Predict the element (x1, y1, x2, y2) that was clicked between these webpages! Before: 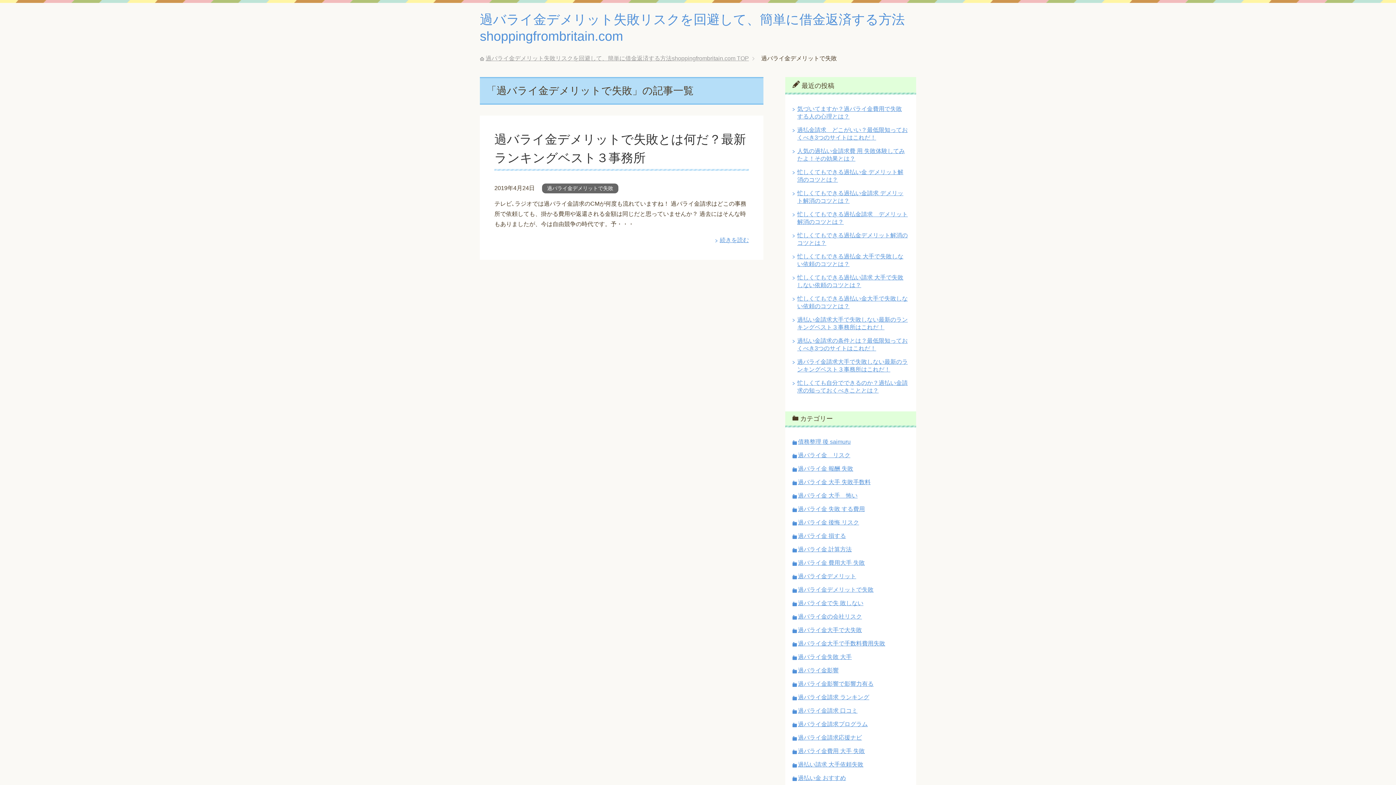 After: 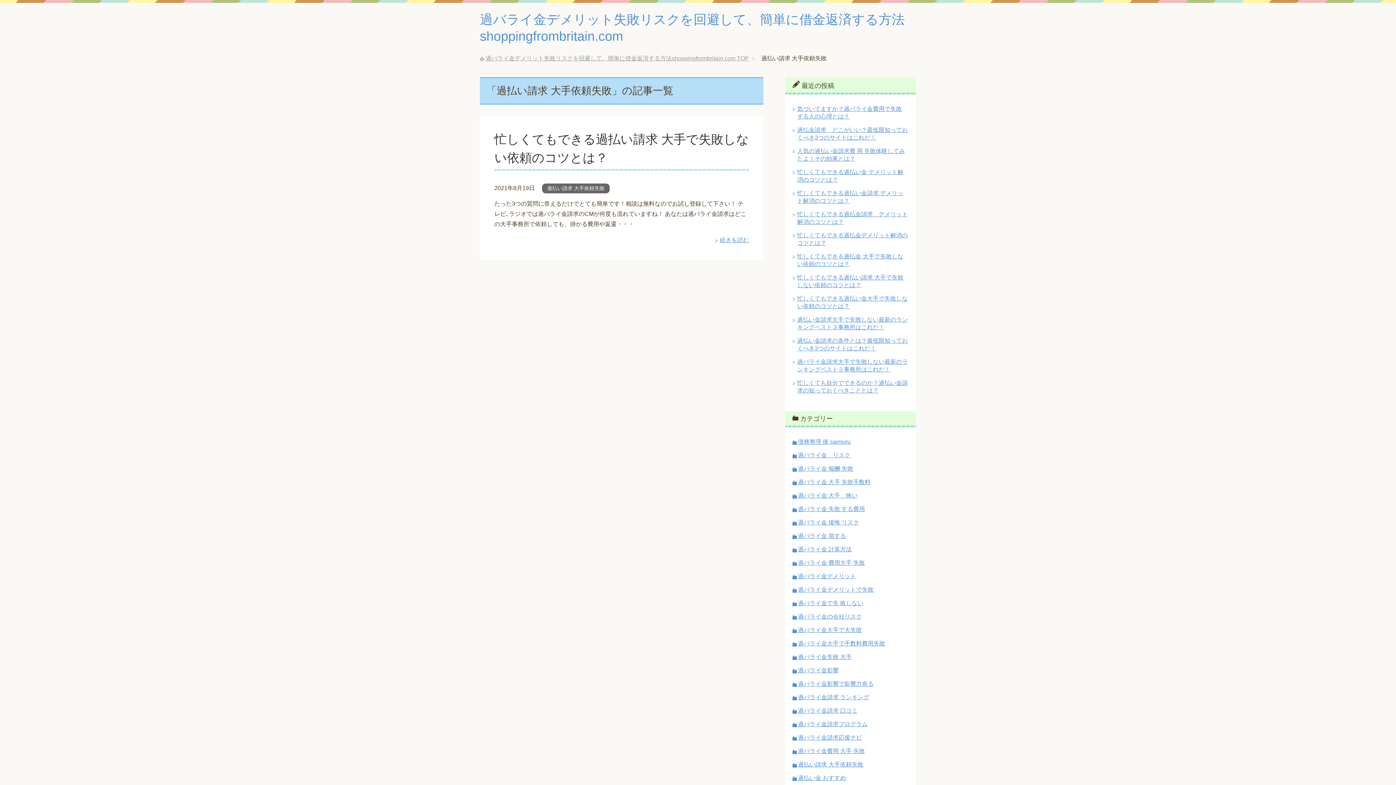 Action: bbox: (798, 761, 863, 768) label: 過払い請求 大手依頼失敗